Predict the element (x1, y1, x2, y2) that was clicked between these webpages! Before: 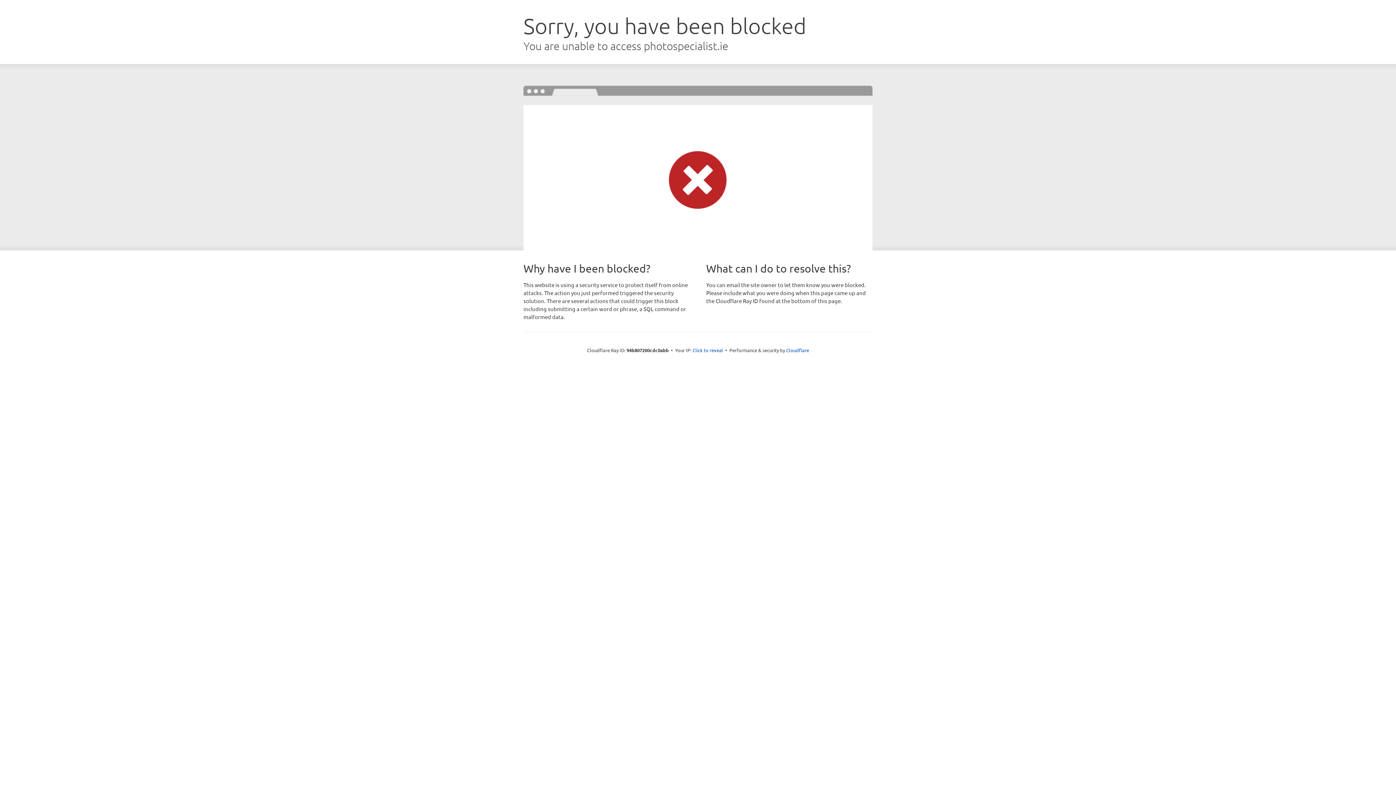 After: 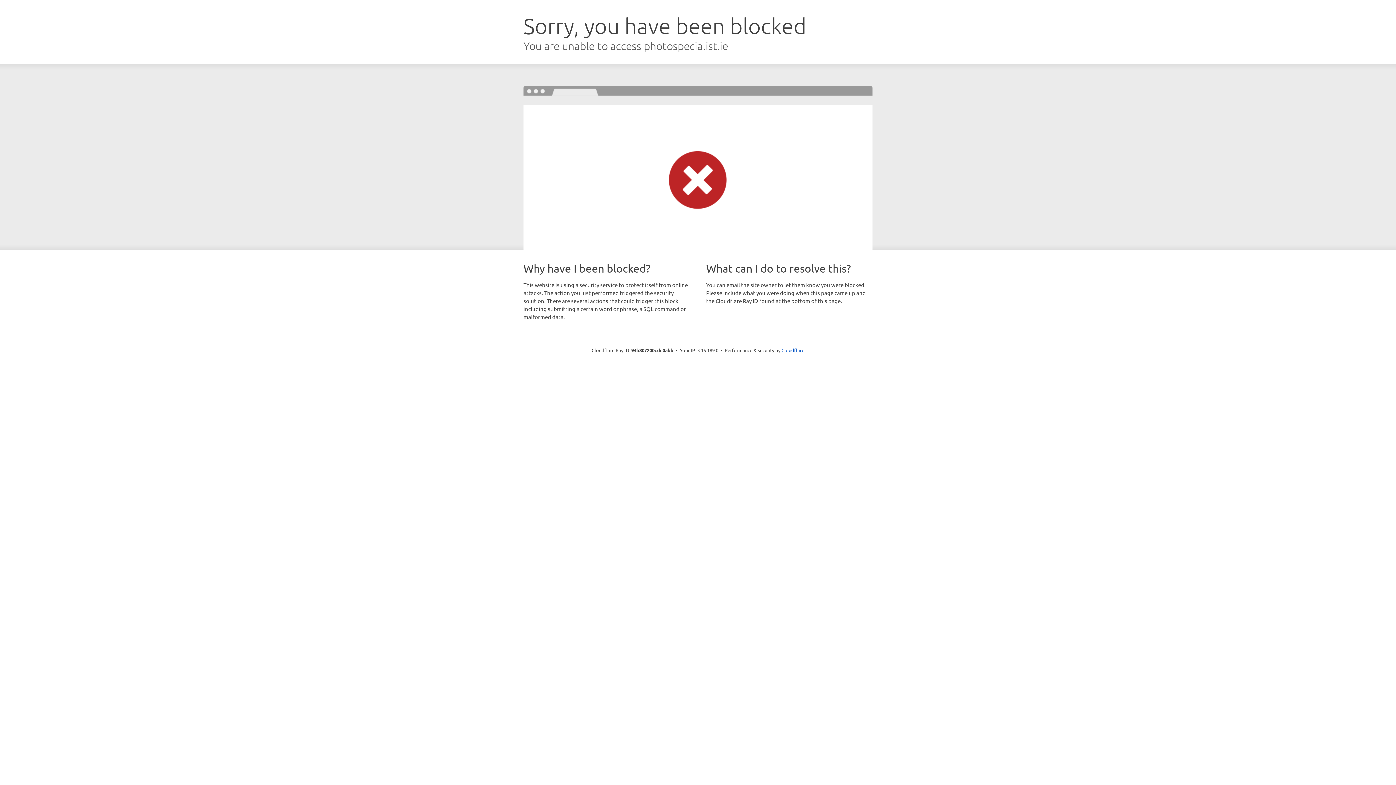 Action: label: Click to reveal bbox: (692, 346, 723, 353)